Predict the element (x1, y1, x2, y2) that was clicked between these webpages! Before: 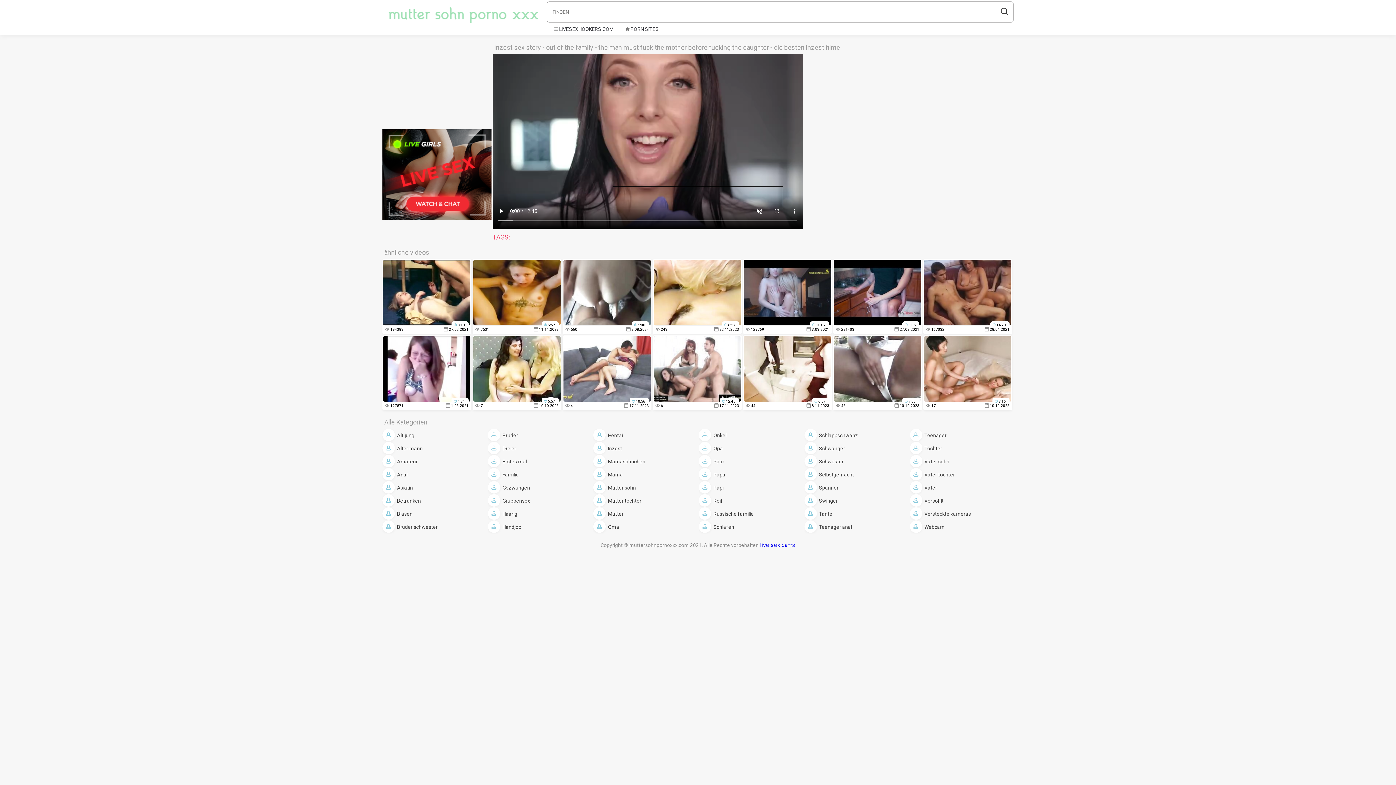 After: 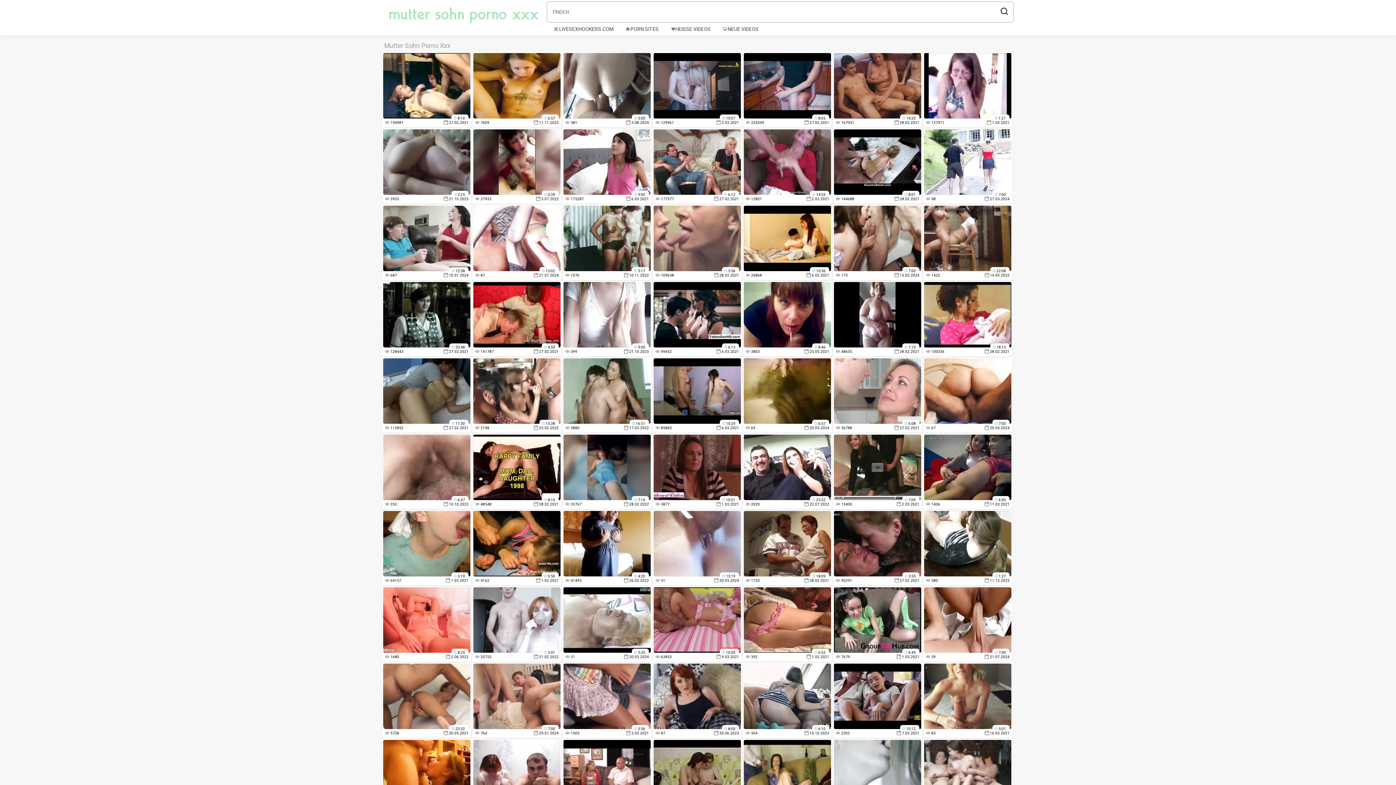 Action: label: 10:56
4
17.11.2023 bbox: (563, 336, 650, 409)